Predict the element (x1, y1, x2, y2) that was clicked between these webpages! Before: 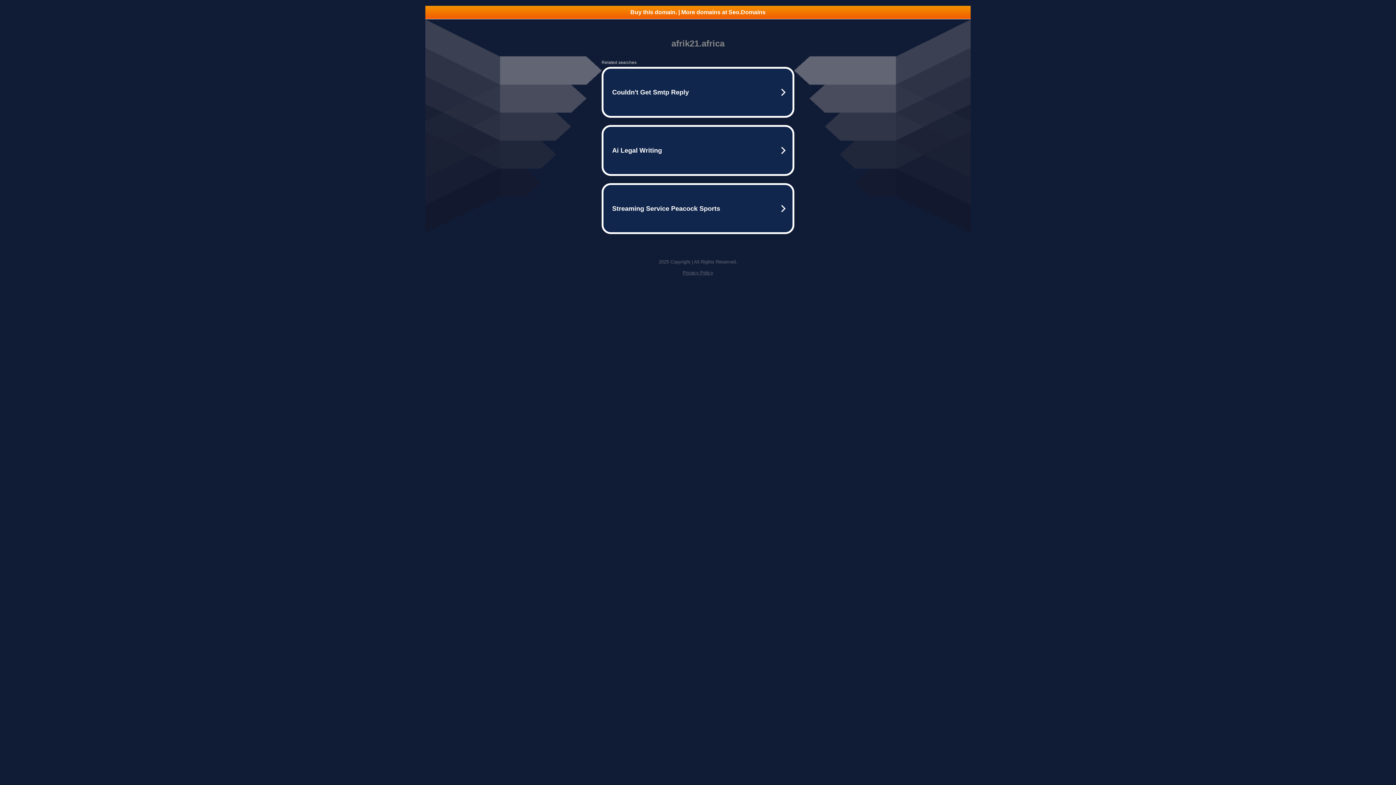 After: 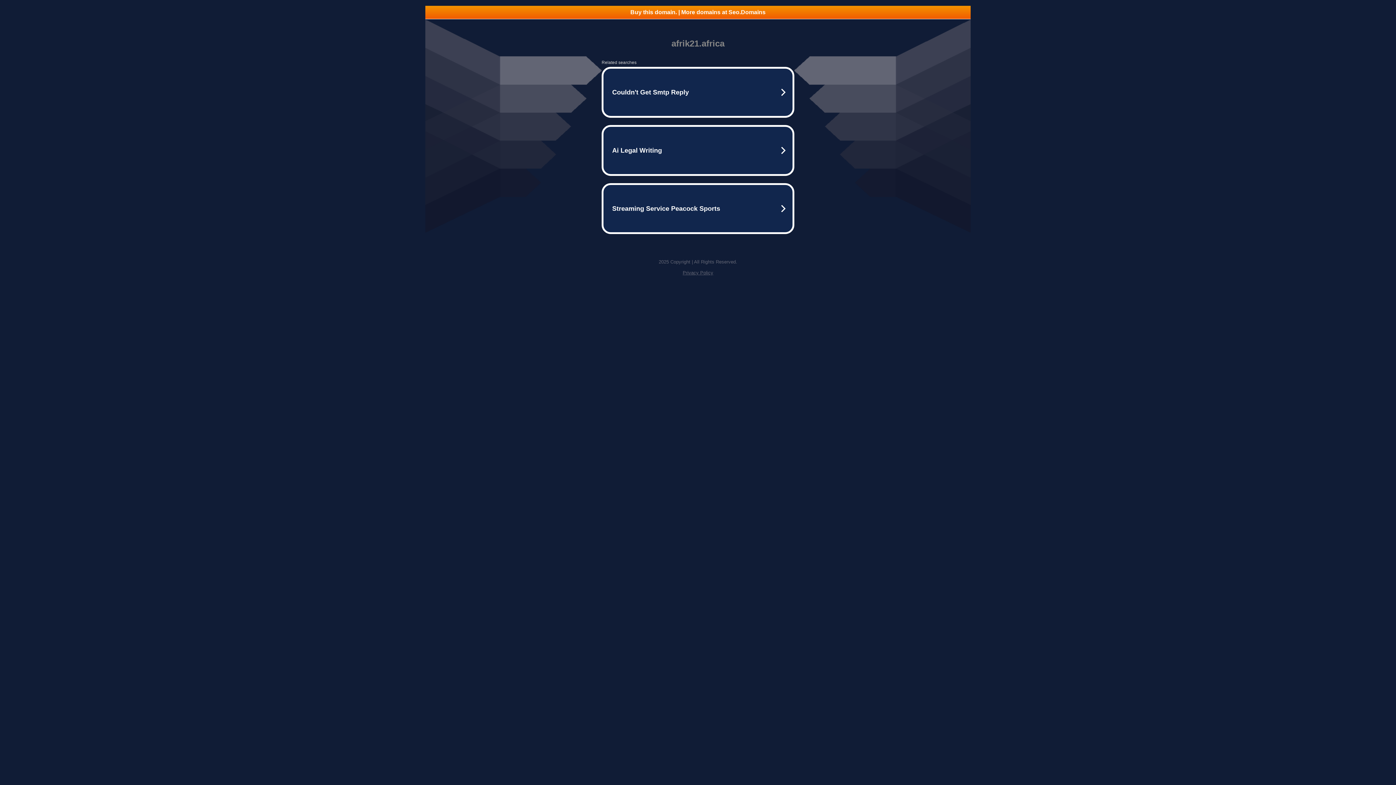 Action: label: Privacy Policy bbox: (682, 270, 713, 275)